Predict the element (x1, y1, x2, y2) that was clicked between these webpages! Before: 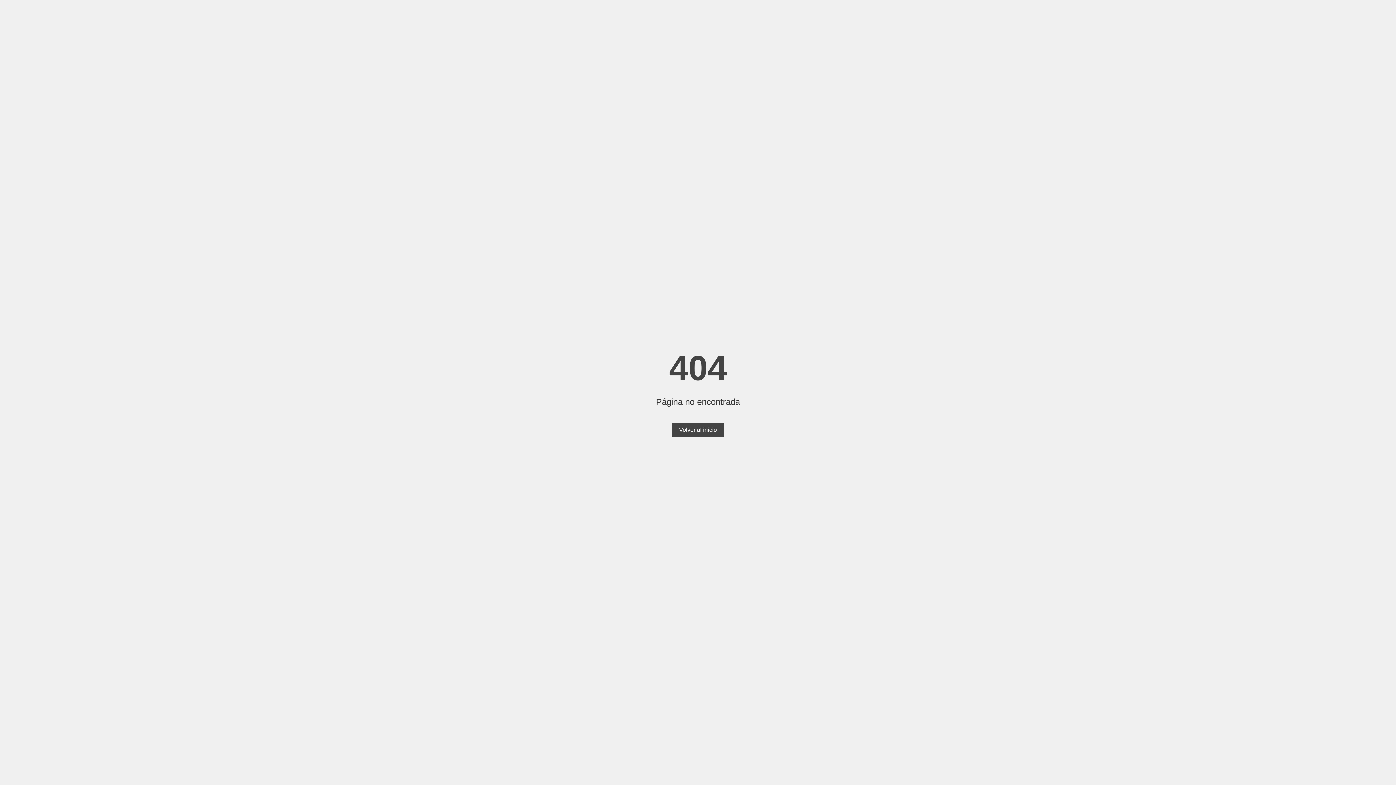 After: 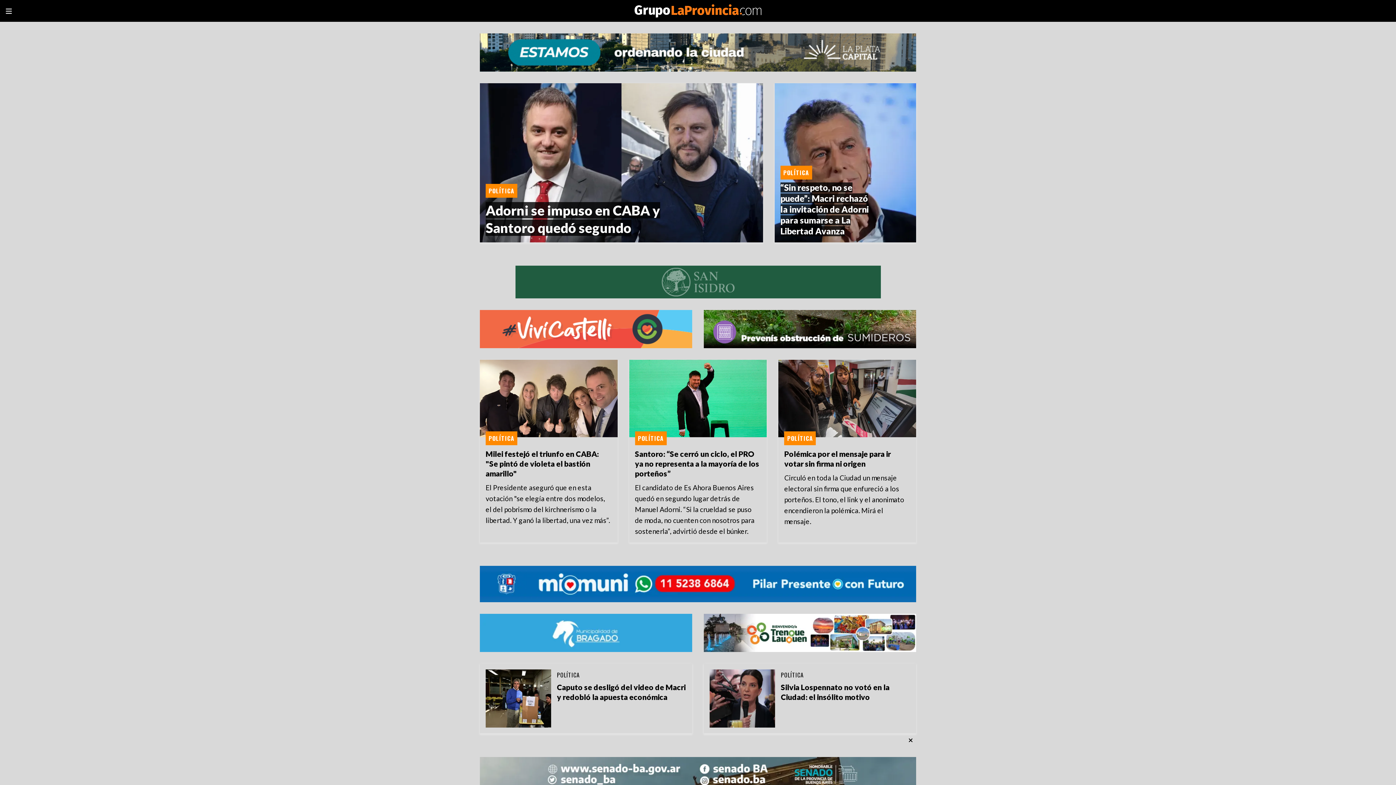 Action: bbox: (672, 423, 724, 437) label: Volver al inicio